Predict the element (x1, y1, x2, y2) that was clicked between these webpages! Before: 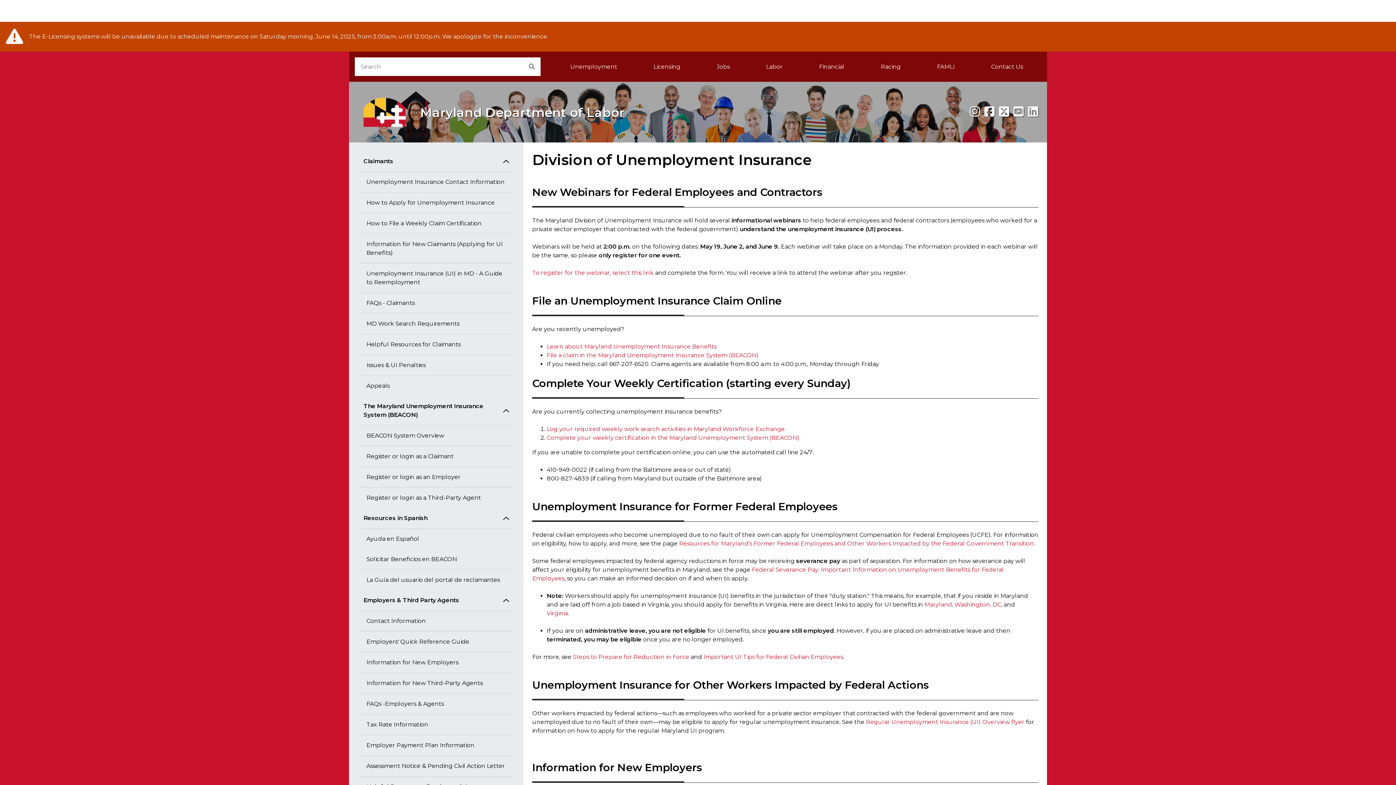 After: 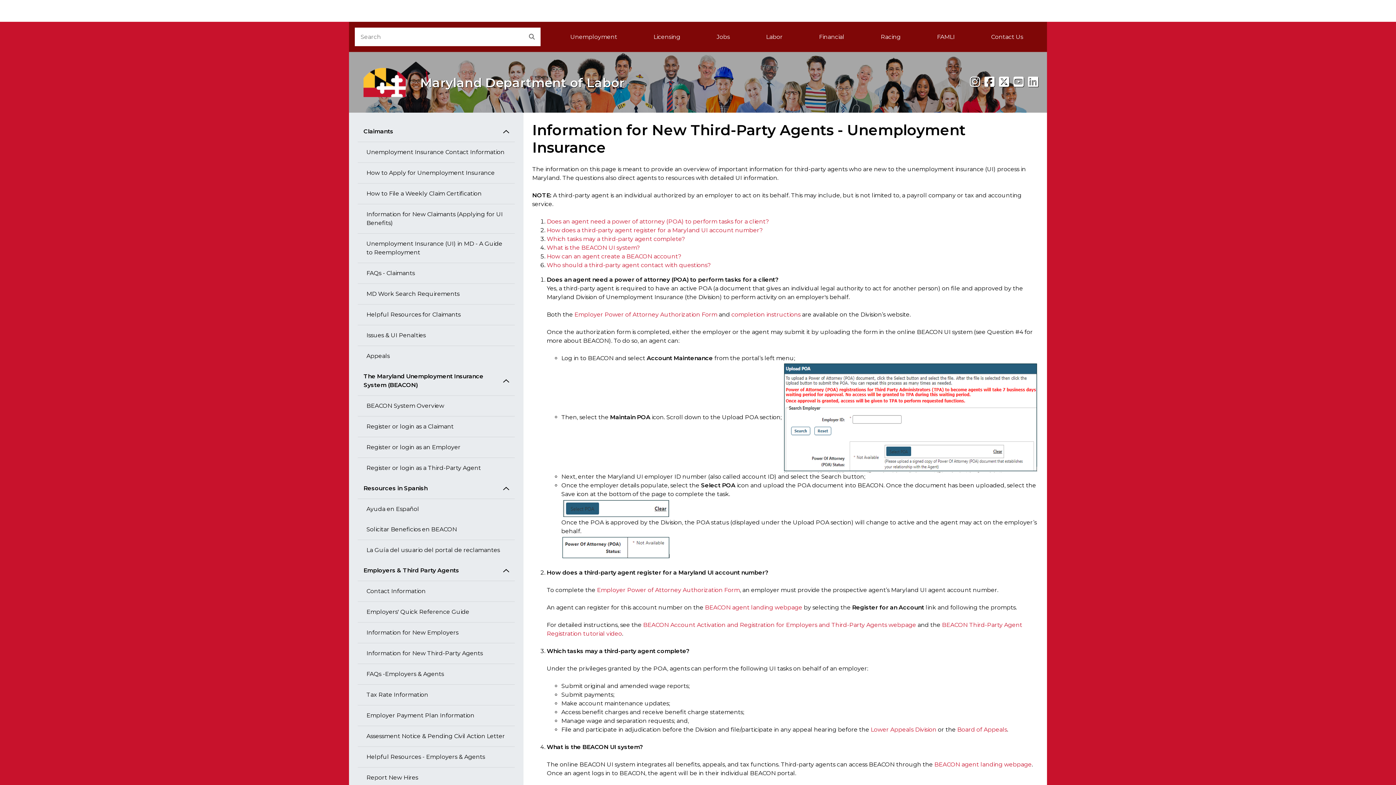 Action: bbox: (357, 673, 514, 694) label: Information for New Third-Party Agents